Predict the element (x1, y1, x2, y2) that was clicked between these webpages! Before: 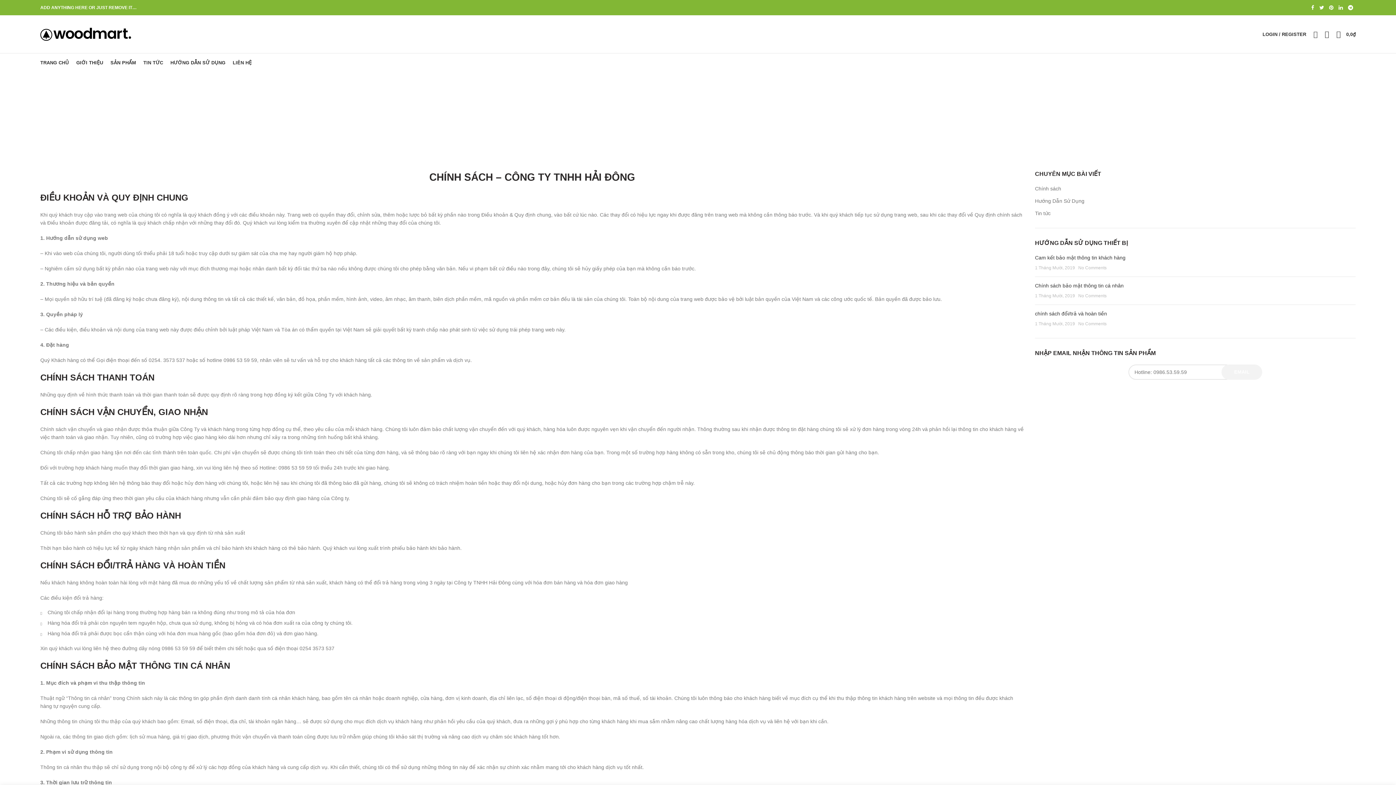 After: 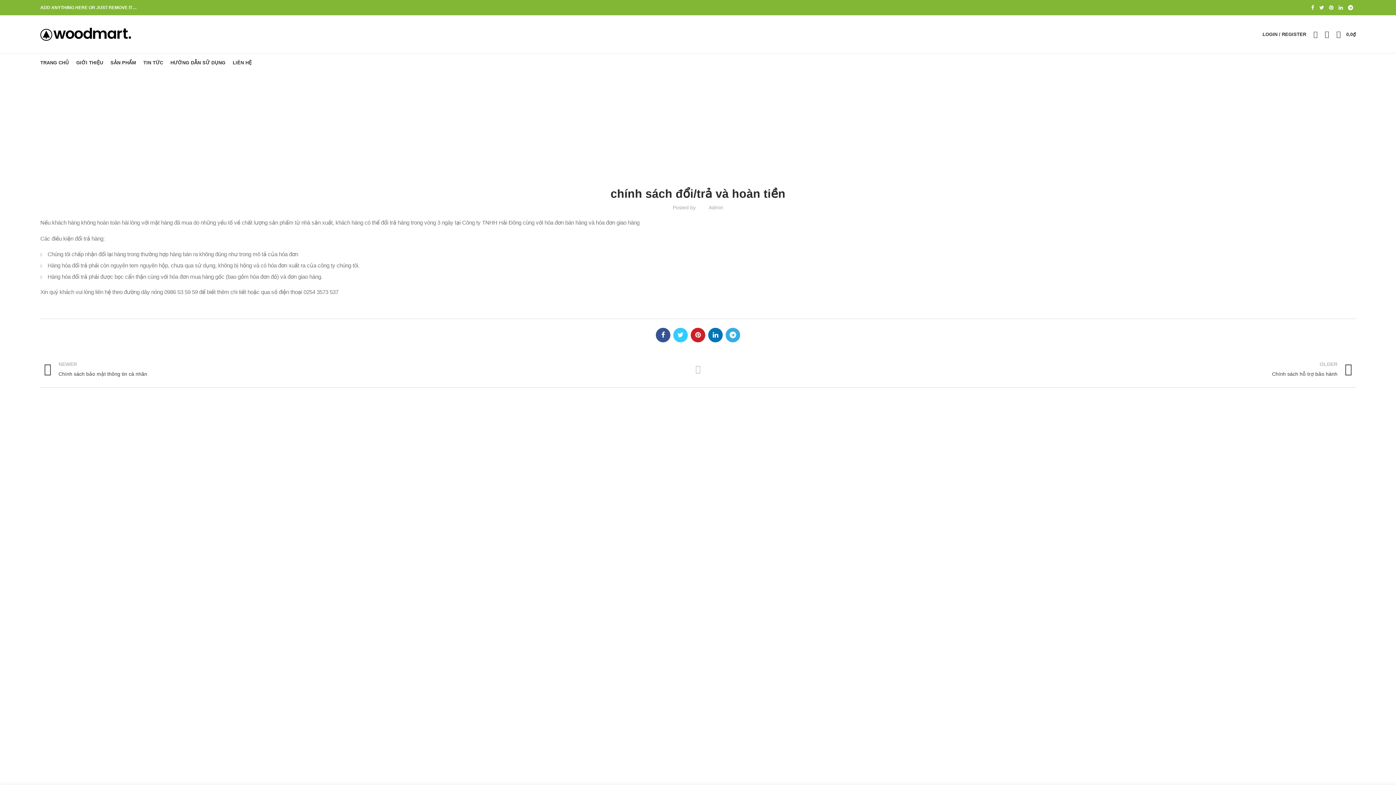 Action: bbox: (1078, 321, 1106, 326) label: No Comments